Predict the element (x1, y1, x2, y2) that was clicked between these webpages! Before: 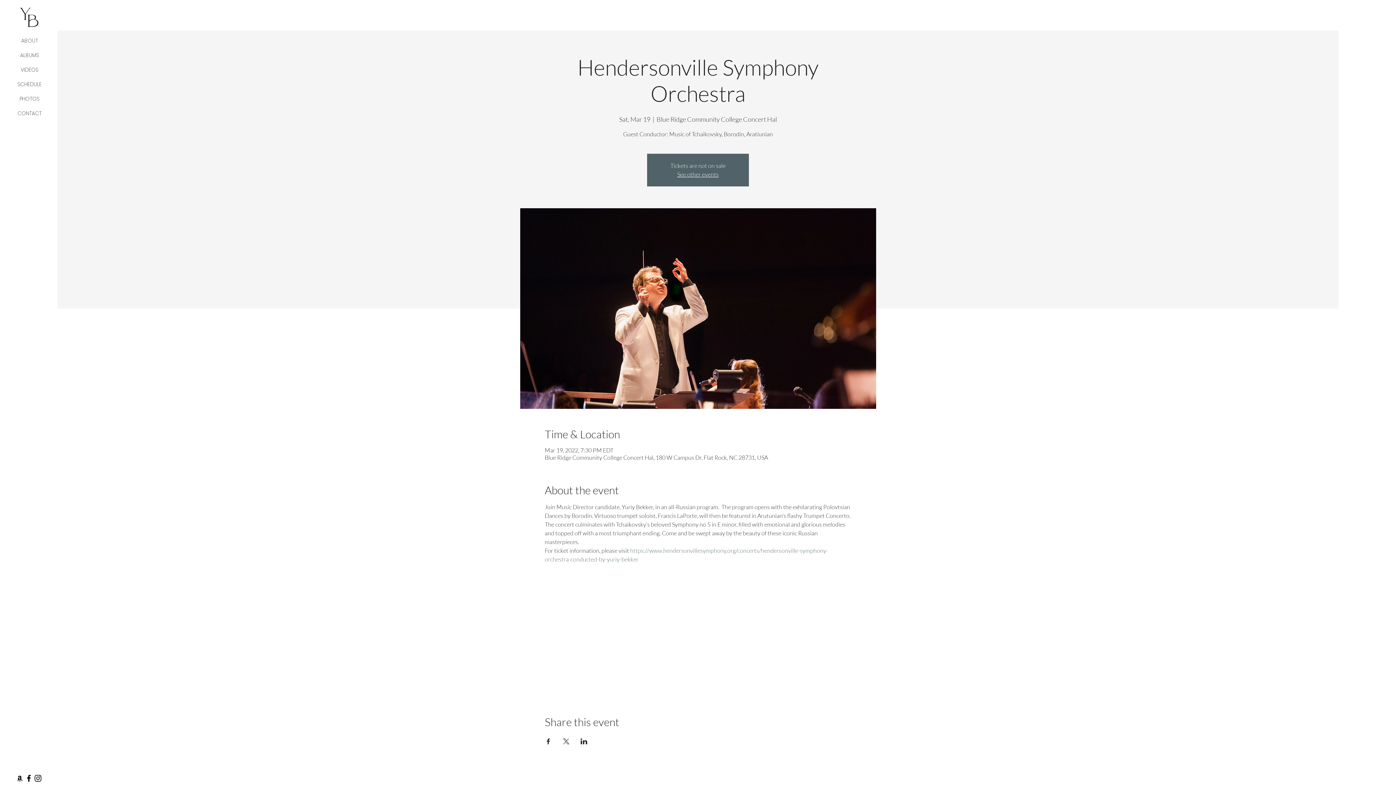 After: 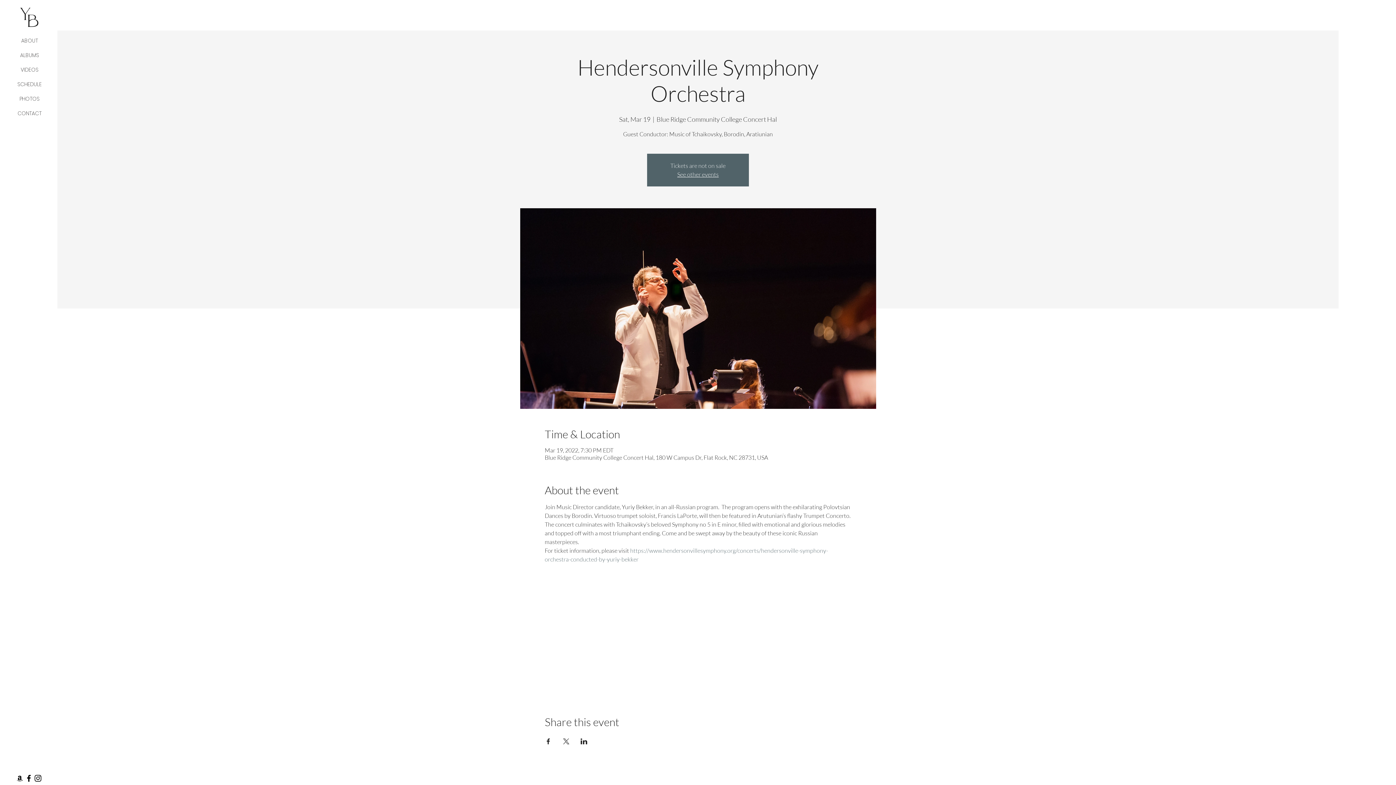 Action: label: Instagram bbox: (33, 774, 42, 783)